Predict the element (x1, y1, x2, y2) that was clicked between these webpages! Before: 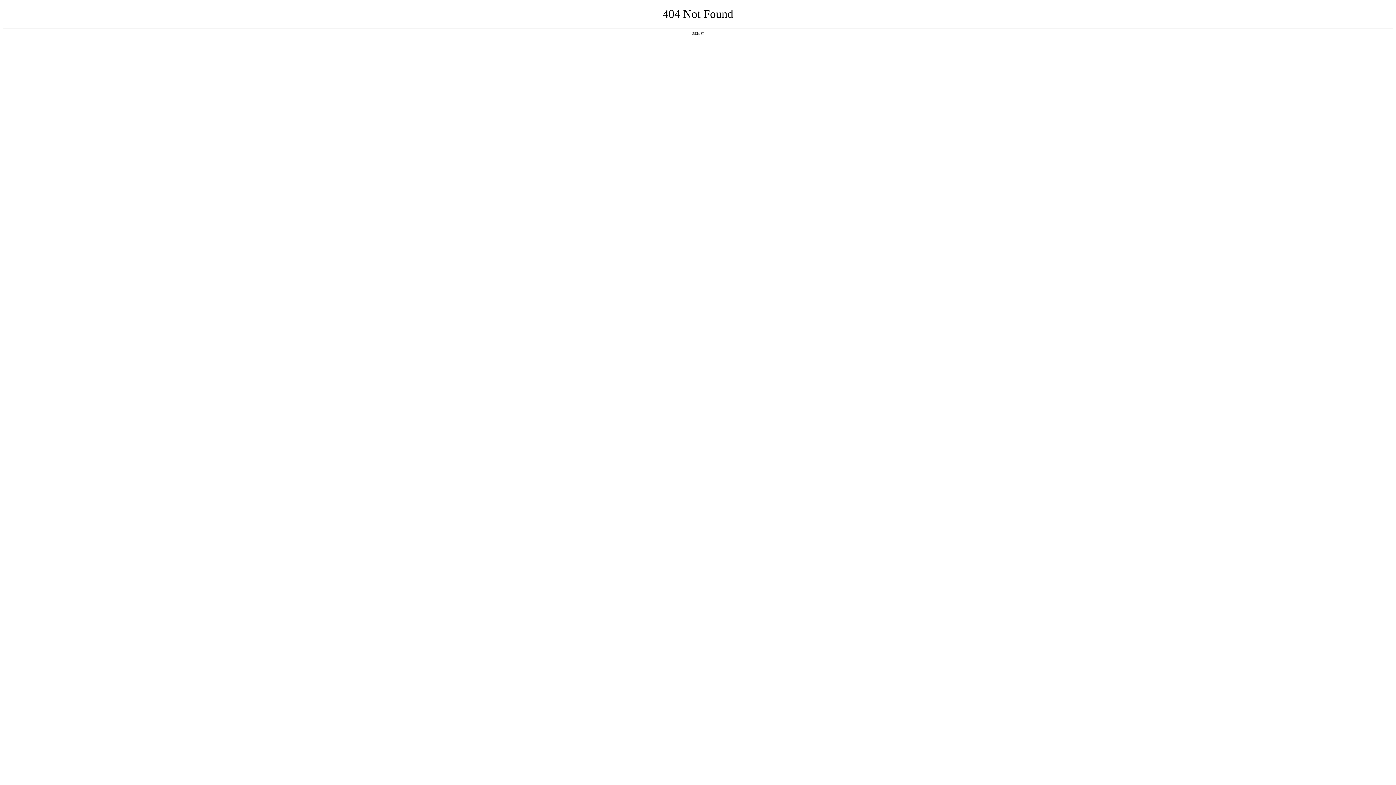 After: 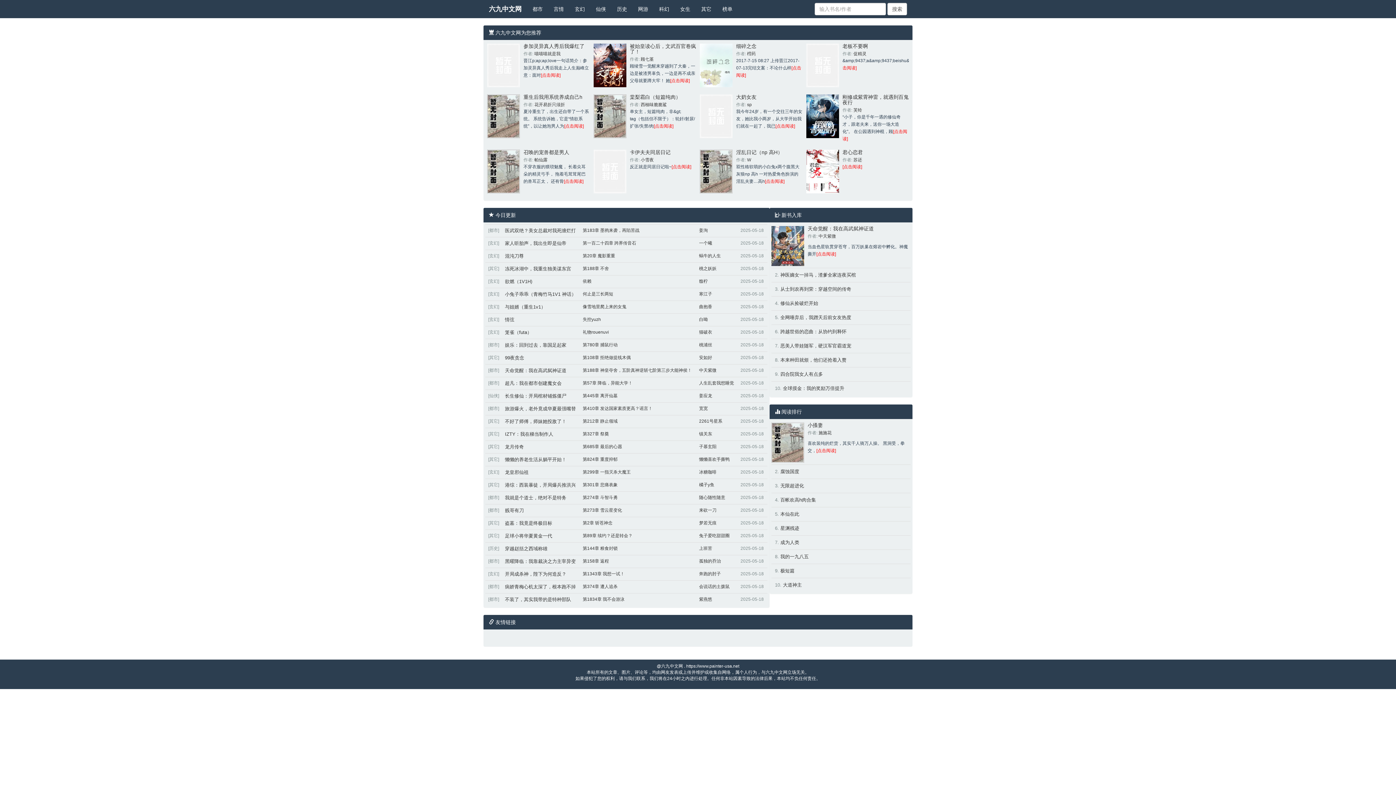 Action: label: 返回首页 bbox: (692, 31, 704, 35)